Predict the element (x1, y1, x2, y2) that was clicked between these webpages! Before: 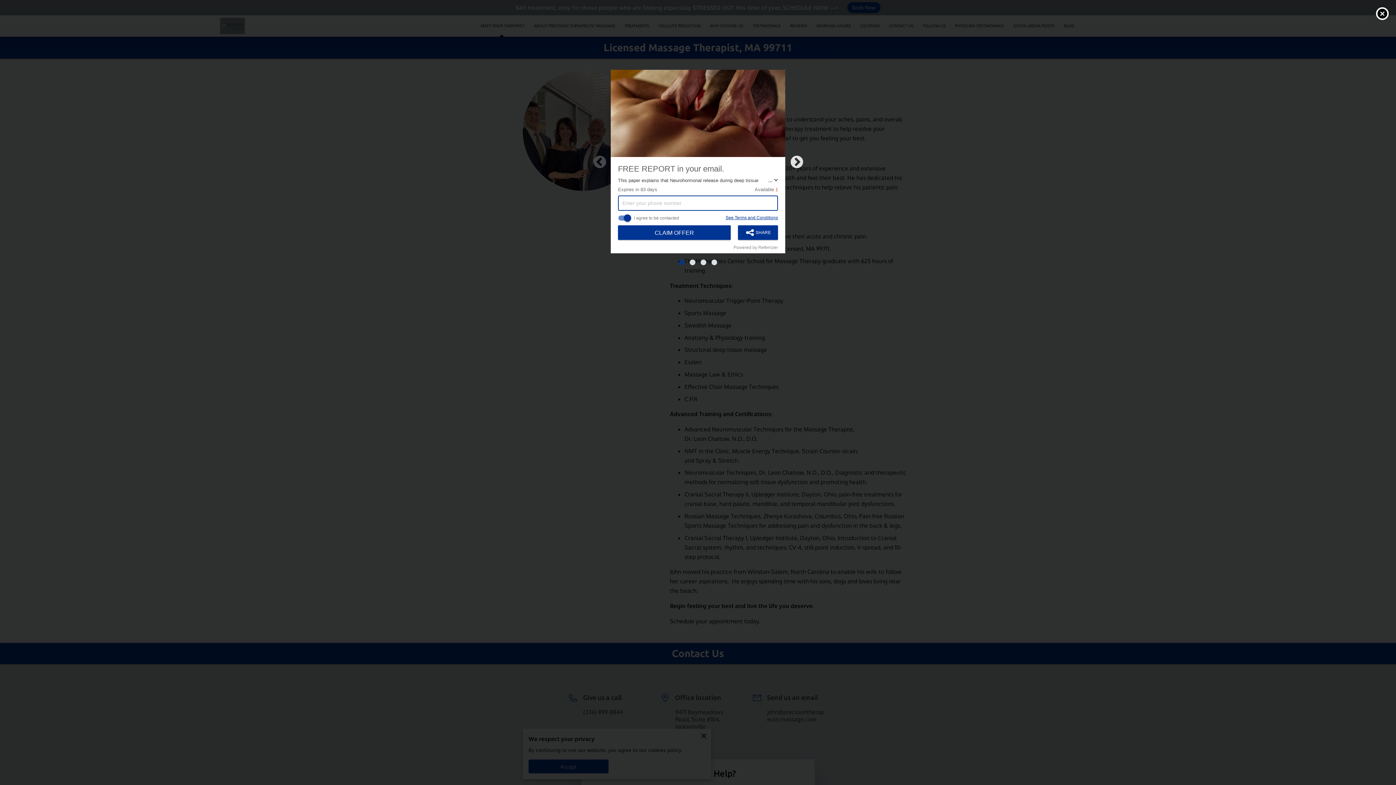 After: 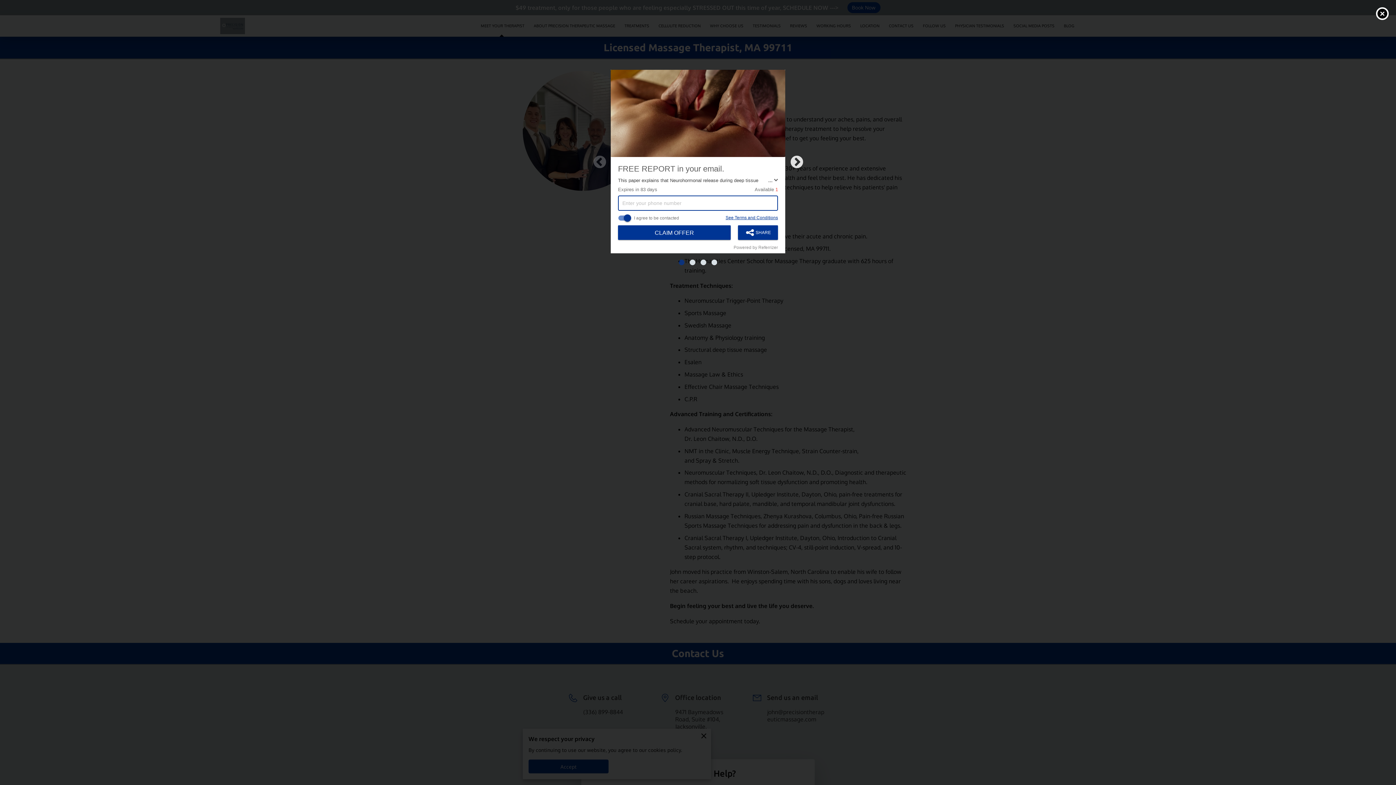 Action: label:  SHARE bbox: (738, 225, 778, 240)